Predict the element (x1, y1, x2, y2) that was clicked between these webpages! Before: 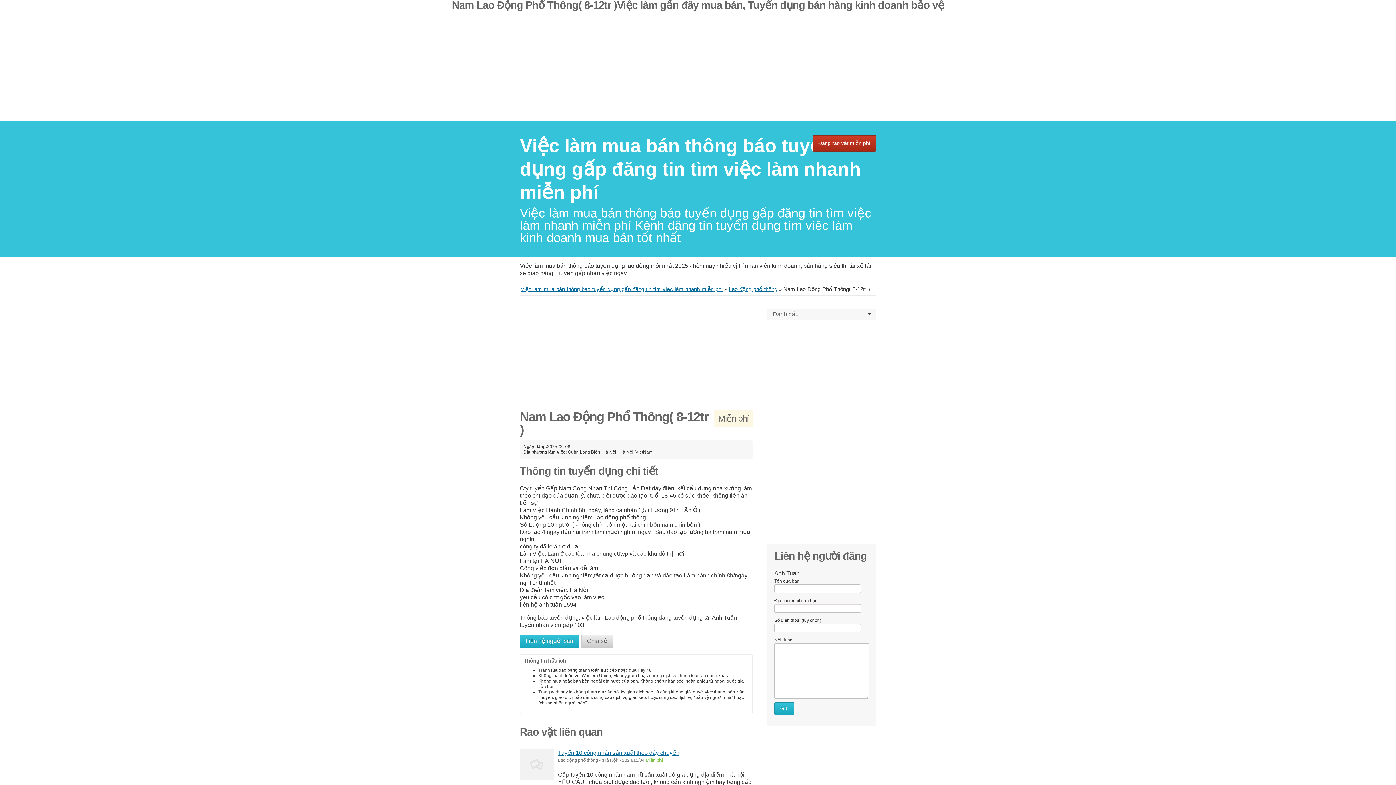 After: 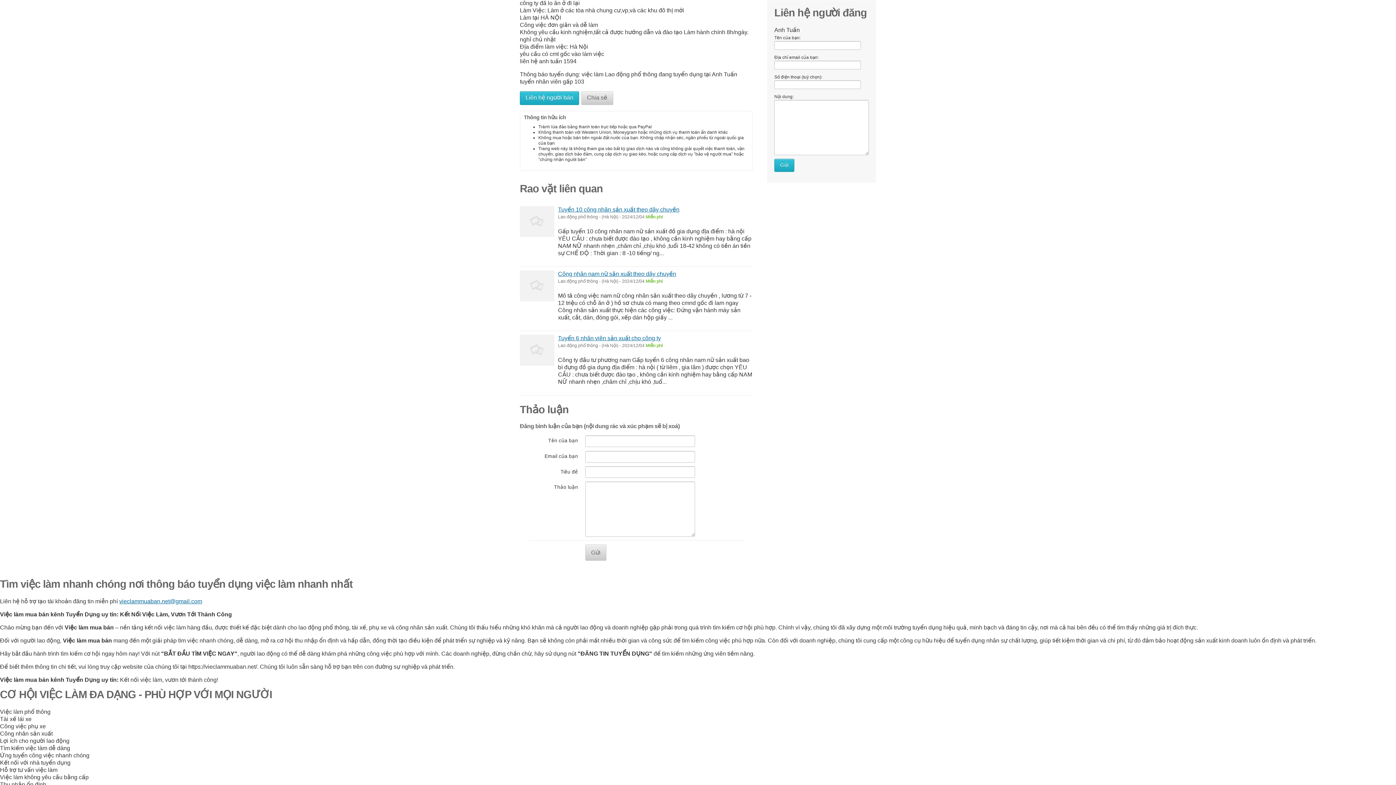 Action: label: Liên hệ người bán bbox: (520, 635, 579, 648)